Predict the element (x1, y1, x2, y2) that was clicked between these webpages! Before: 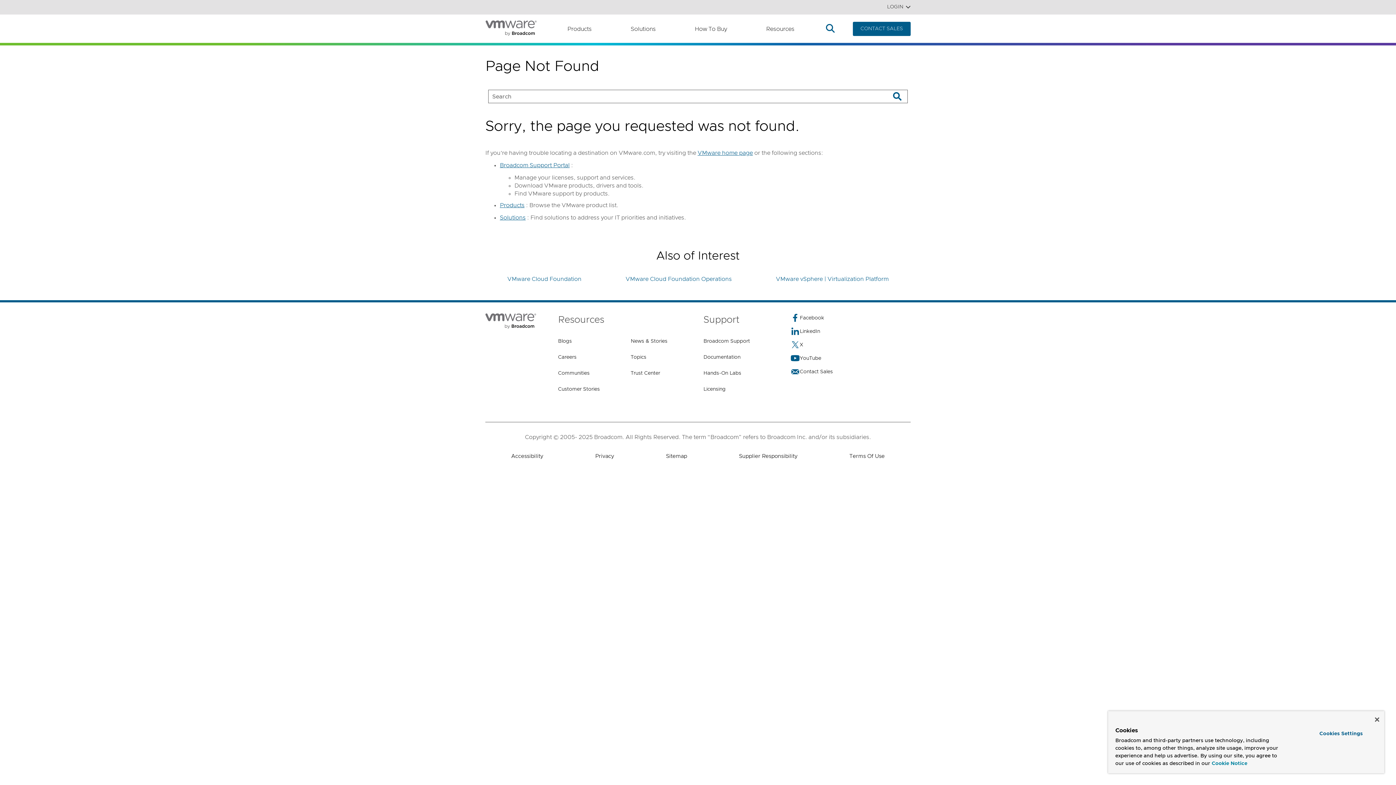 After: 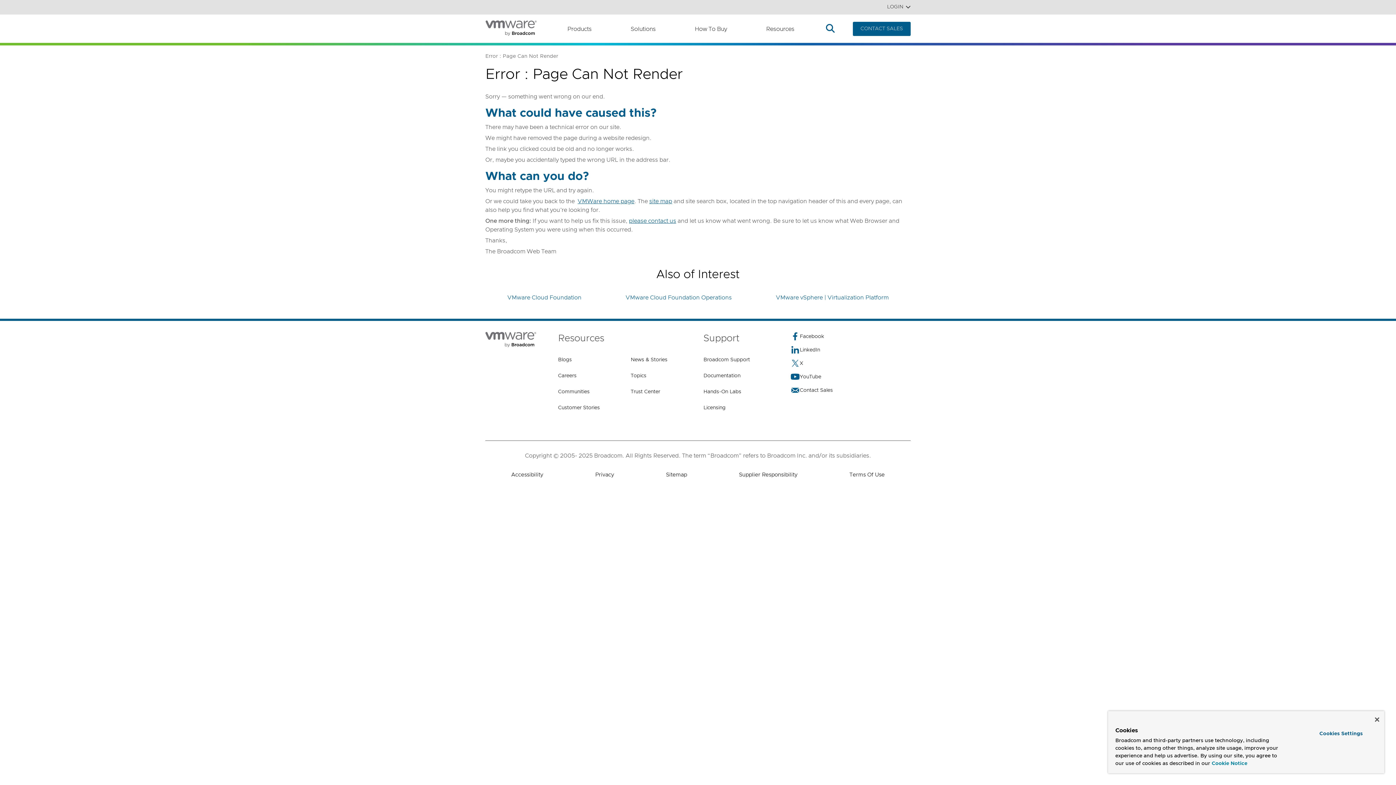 Action: label: Solutions bbox: (500, 213, 525, 222)